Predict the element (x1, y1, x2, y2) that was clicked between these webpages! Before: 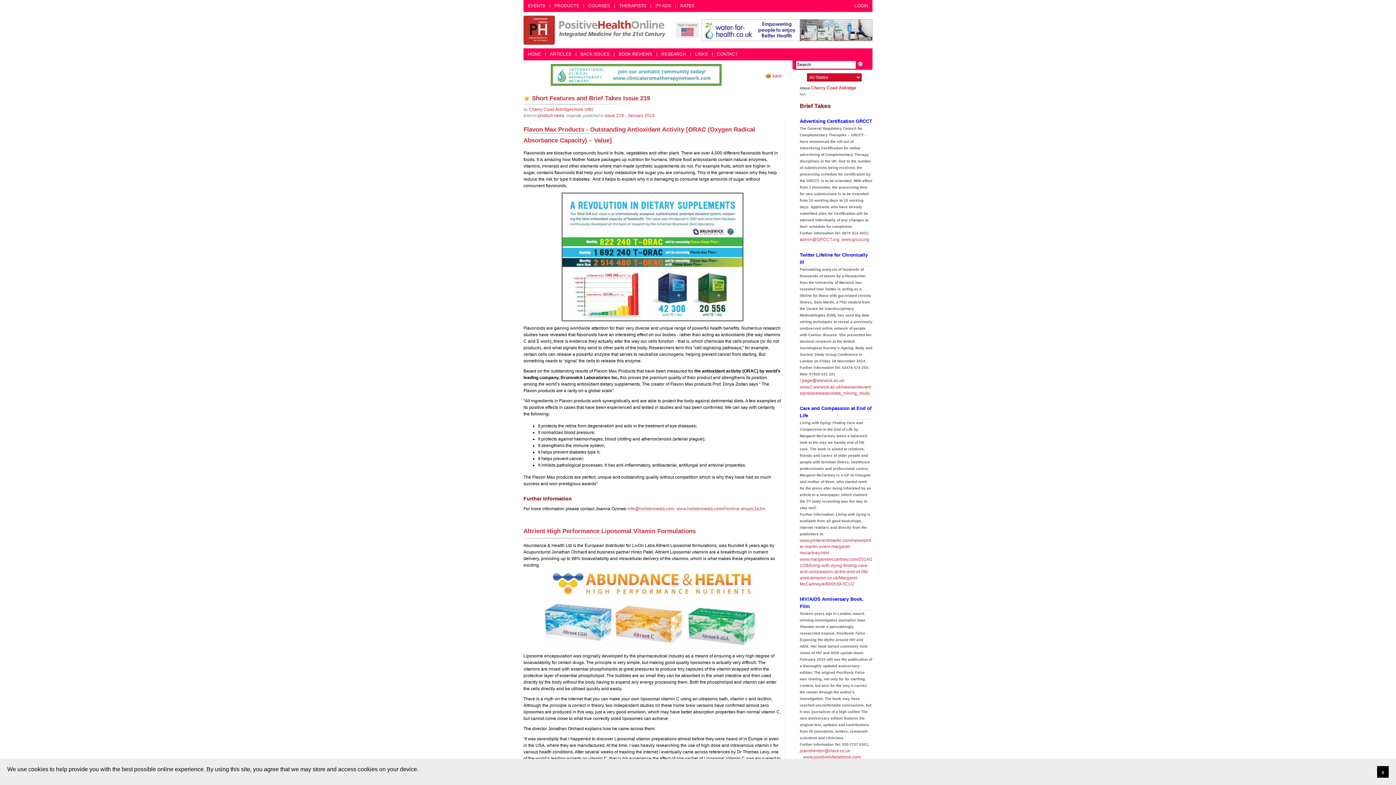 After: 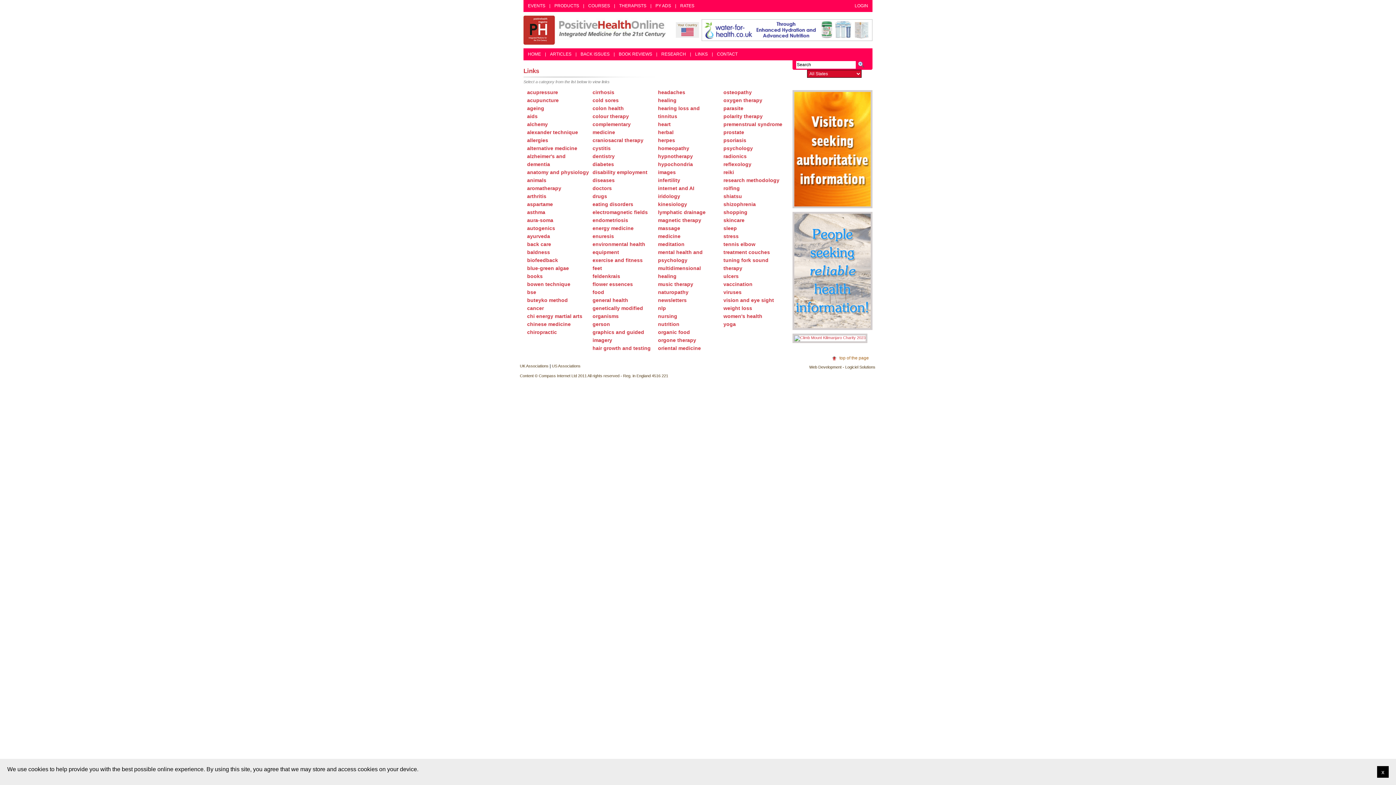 Action: bbox: (692, 48, 710, 60) label: LINKS